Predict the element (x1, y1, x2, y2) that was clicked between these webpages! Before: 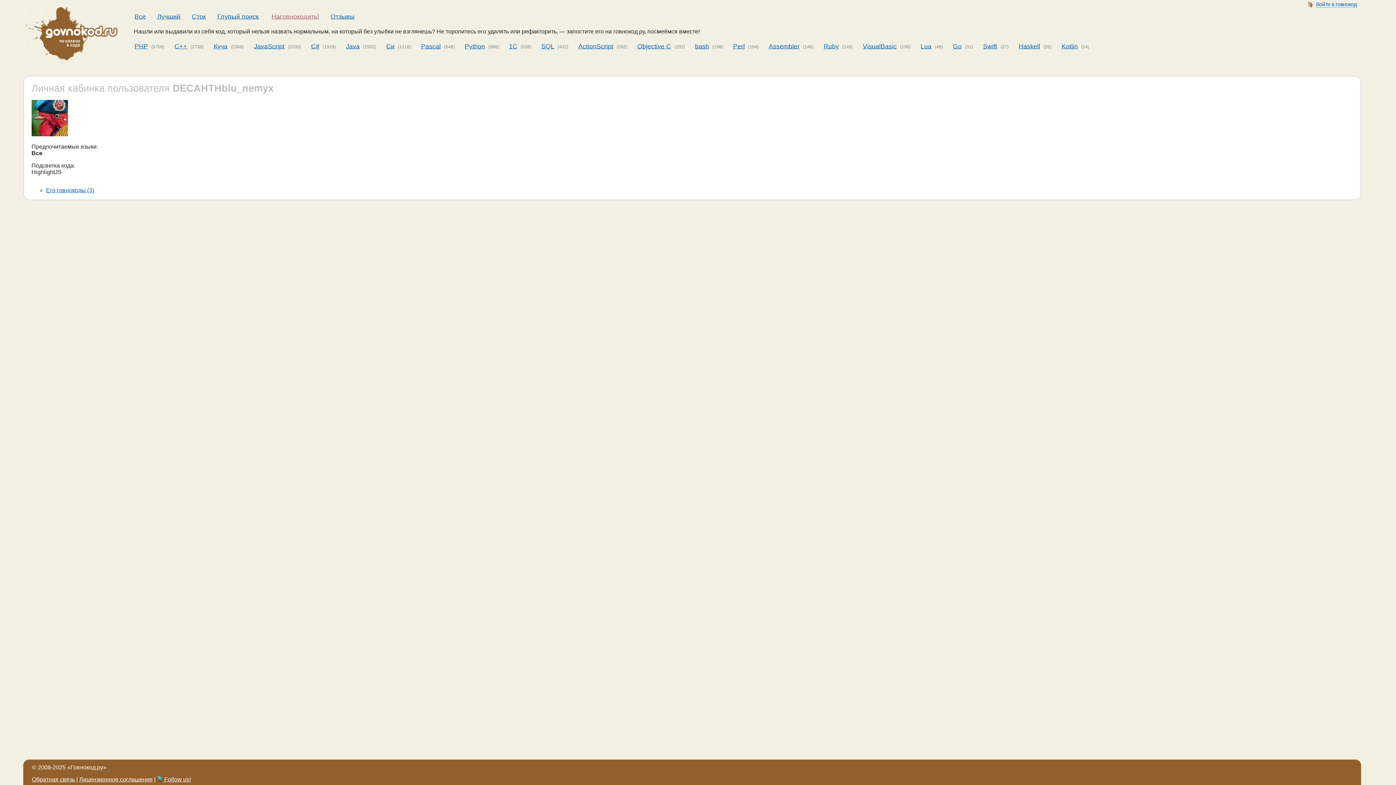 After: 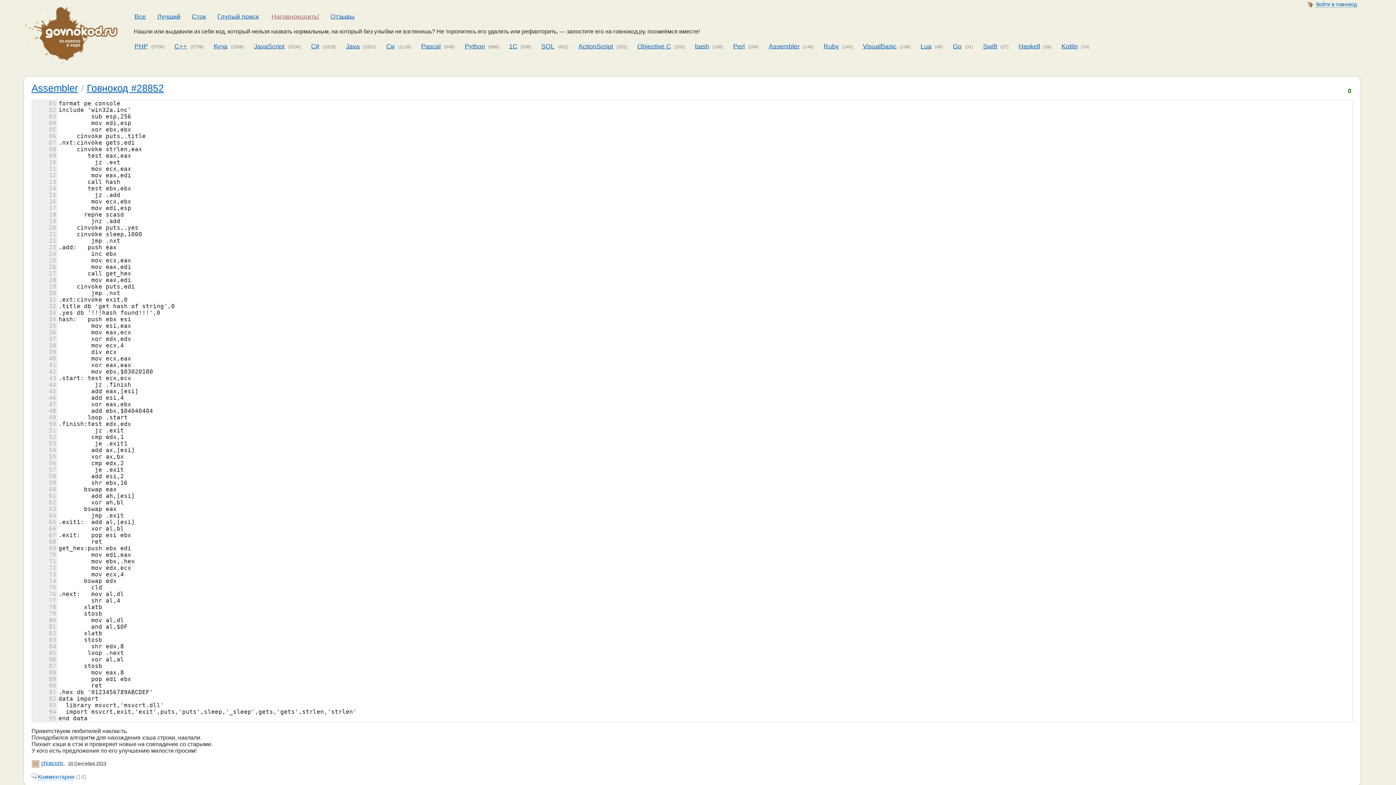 Action: label: Assembler bbox: (767, 40, 801, 51)